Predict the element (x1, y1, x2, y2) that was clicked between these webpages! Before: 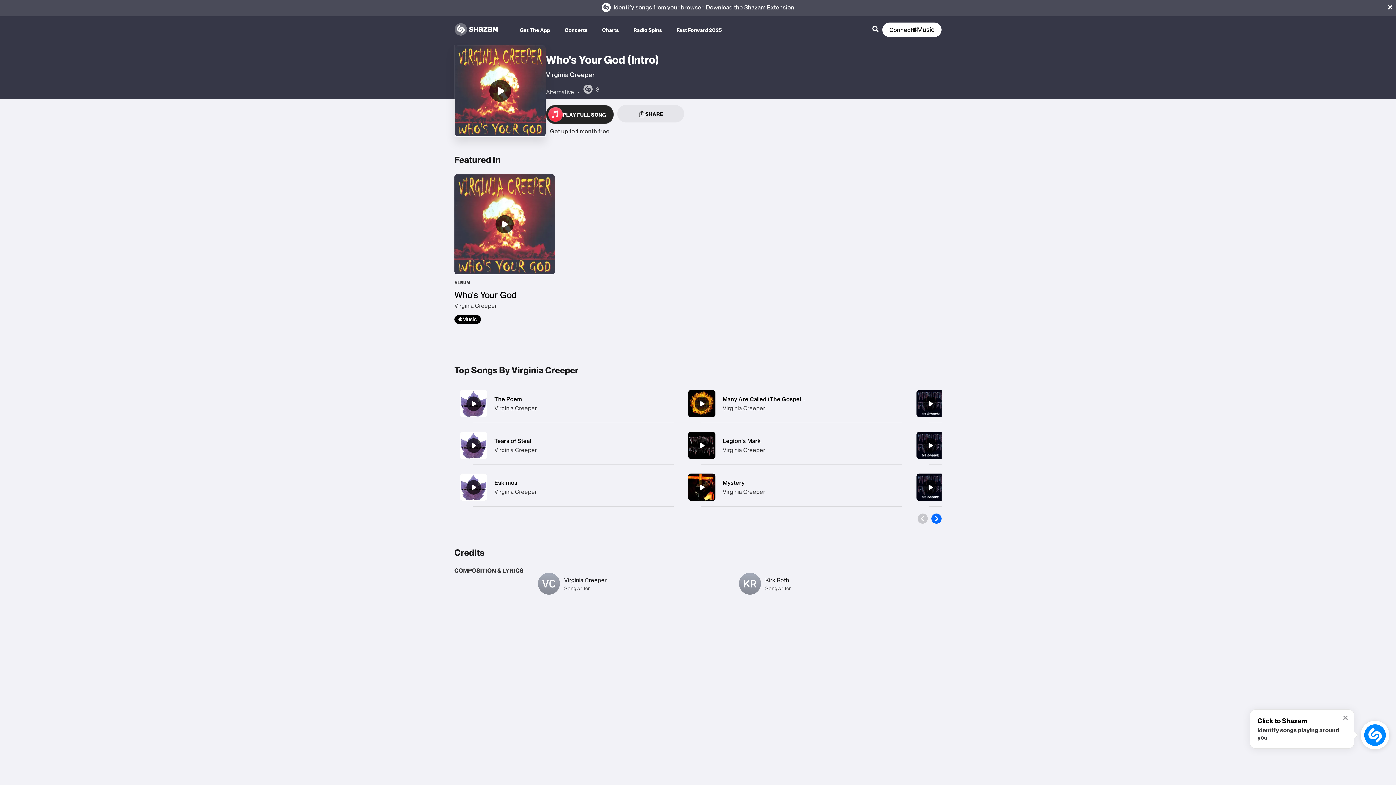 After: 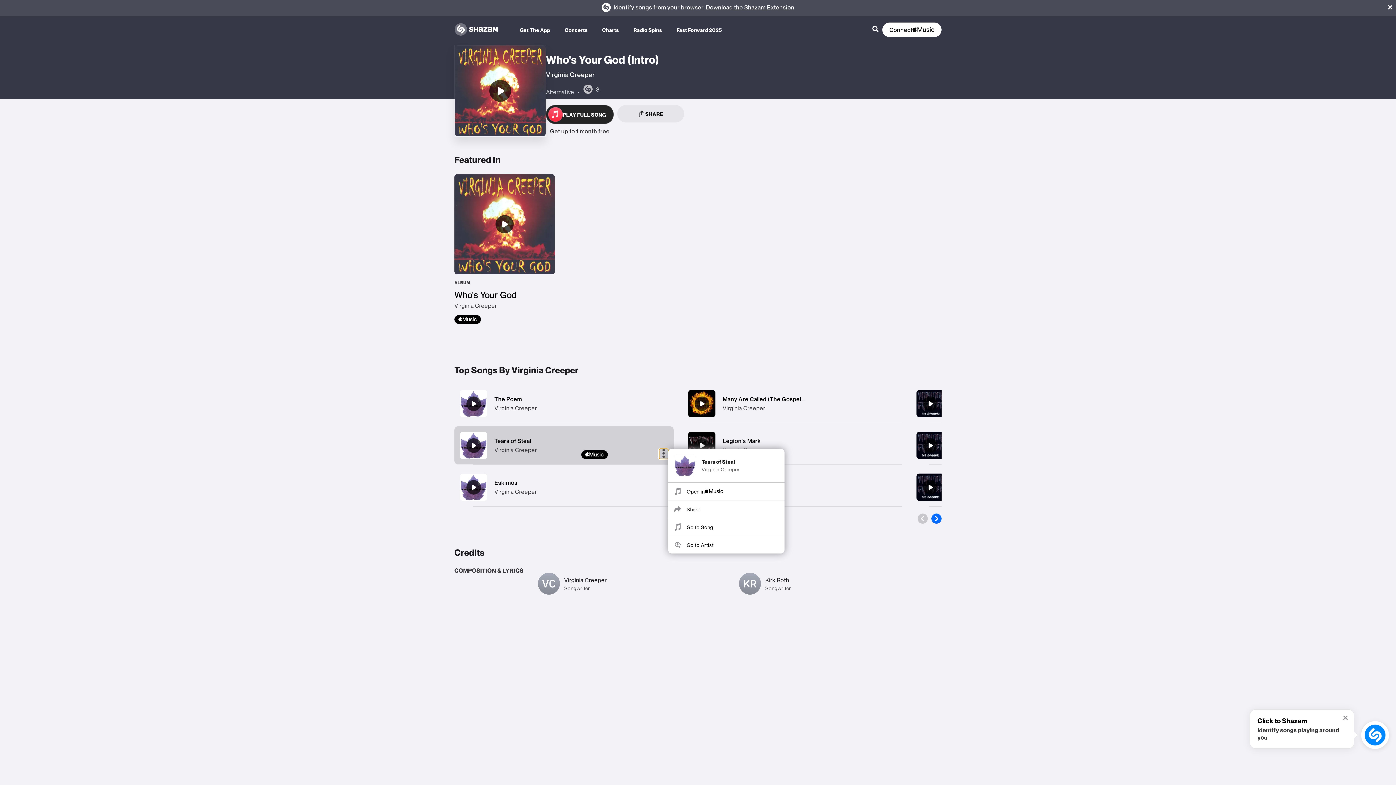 Action: bbox: (659, 449, 668, 459) label: More